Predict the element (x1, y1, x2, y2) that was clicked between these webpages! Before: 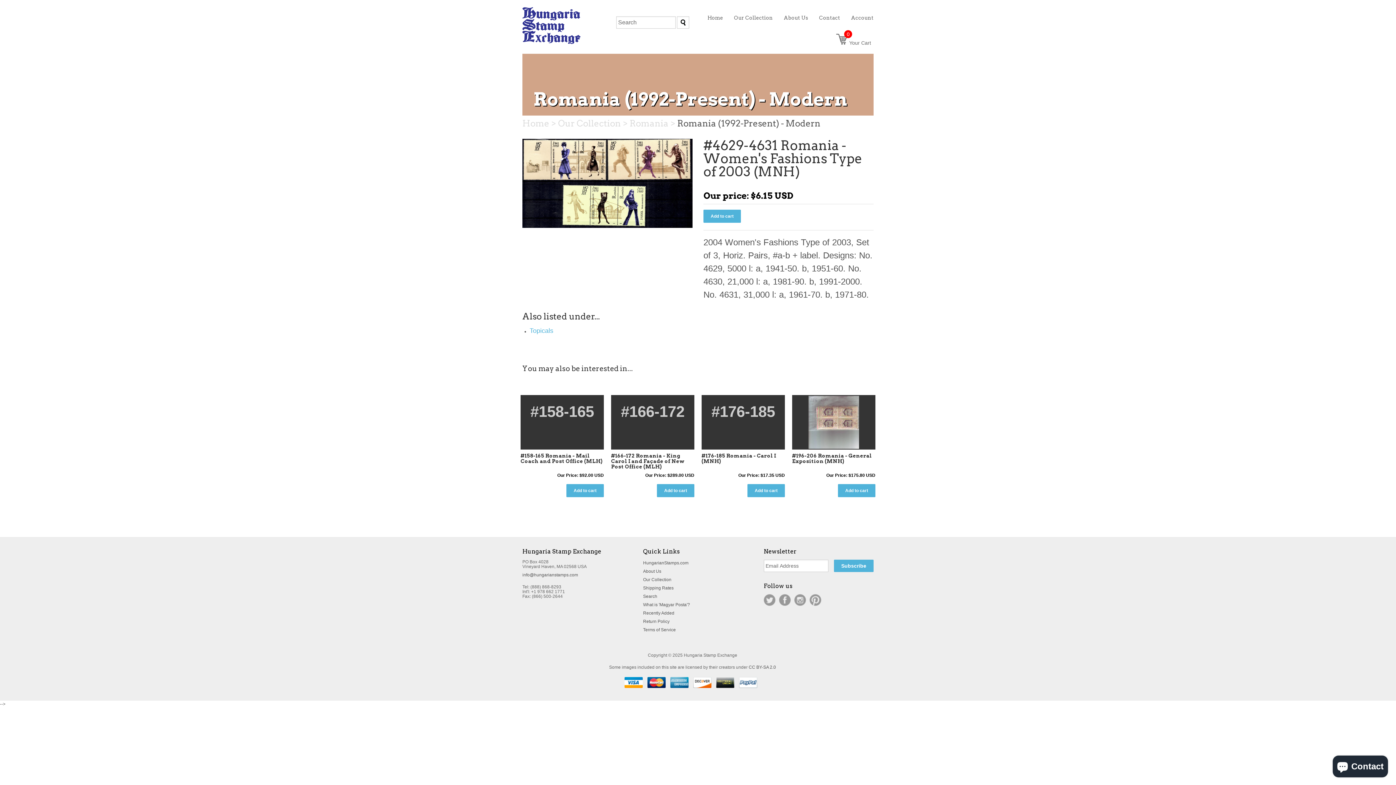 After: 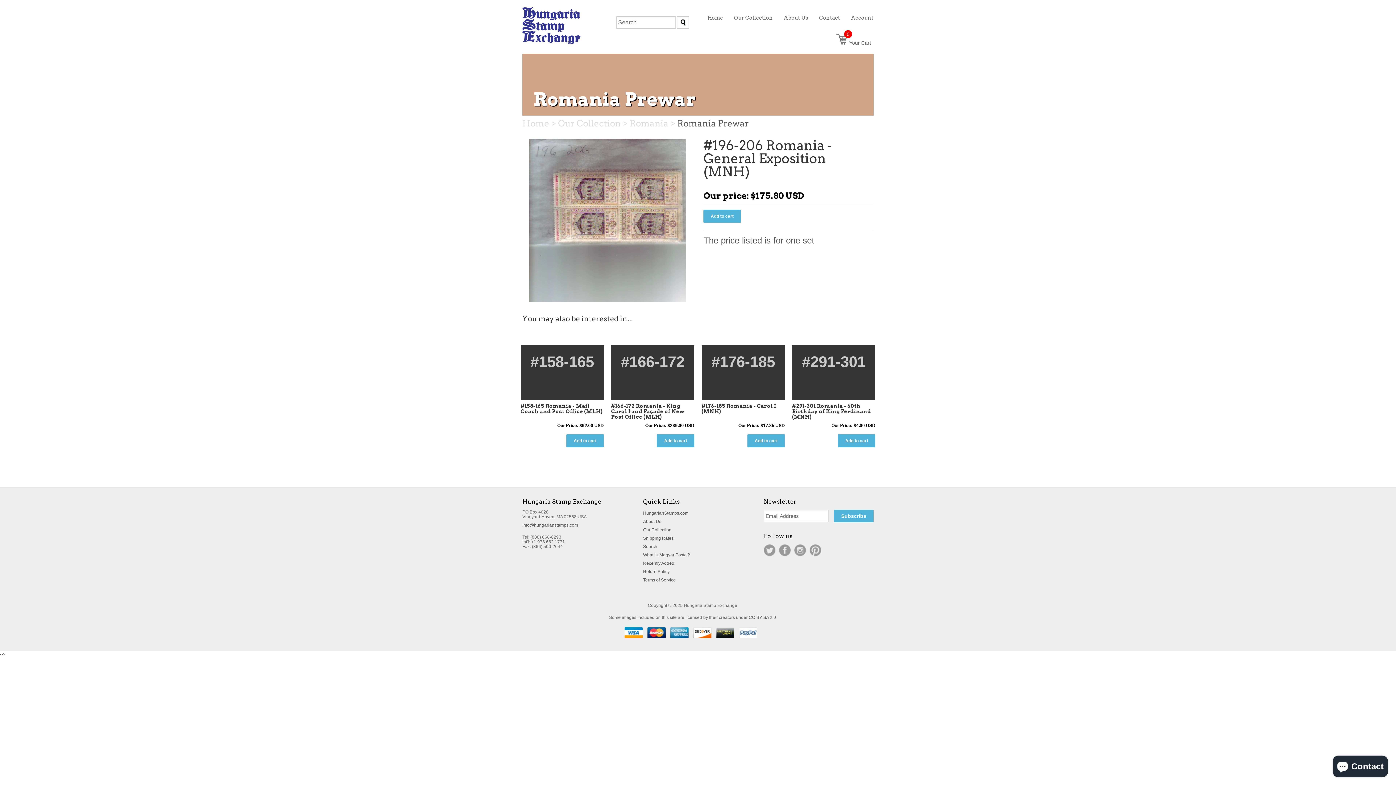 Action: bbox: (792, 395, 875, 449)